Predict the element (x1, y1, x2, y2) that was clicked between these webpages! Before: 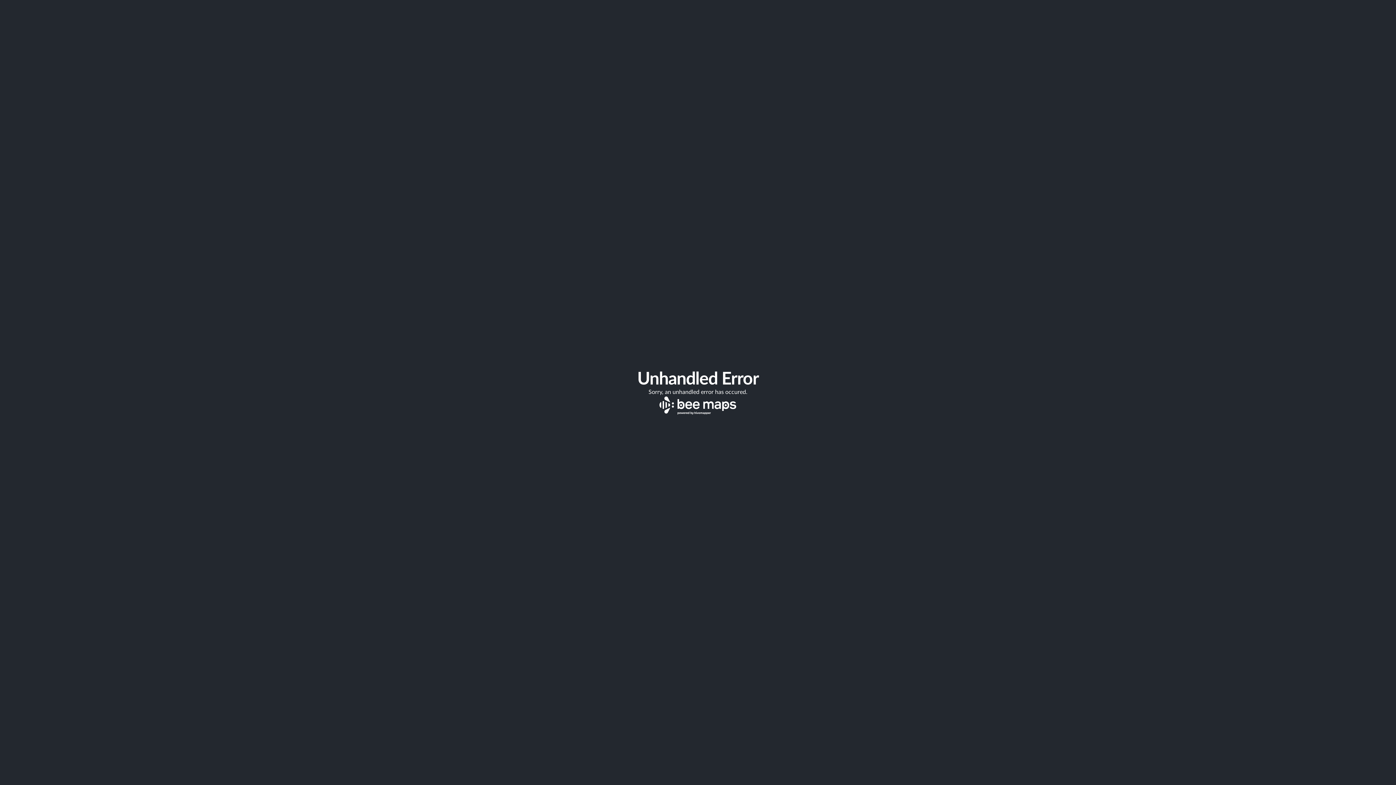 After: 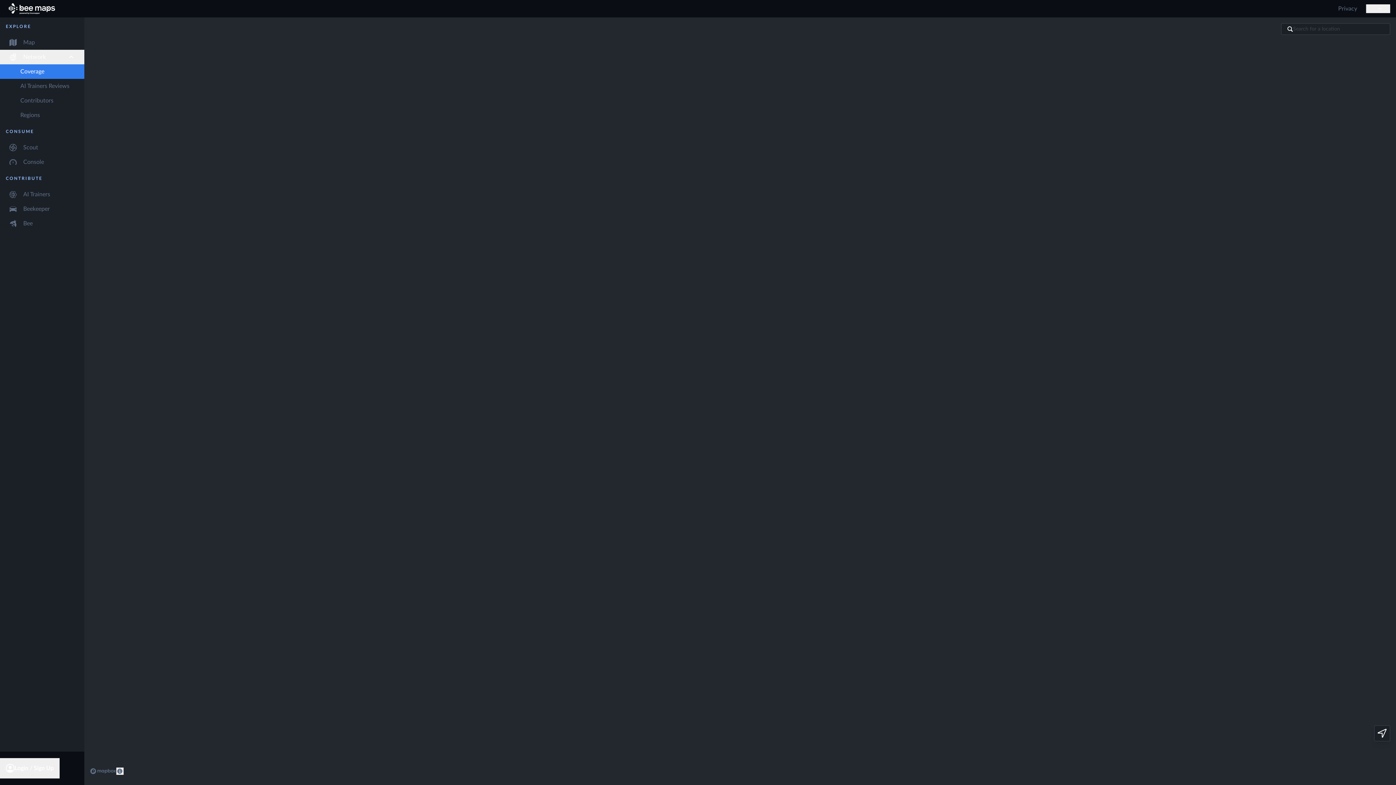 Action: bbox: (659, 396, 736, 414)